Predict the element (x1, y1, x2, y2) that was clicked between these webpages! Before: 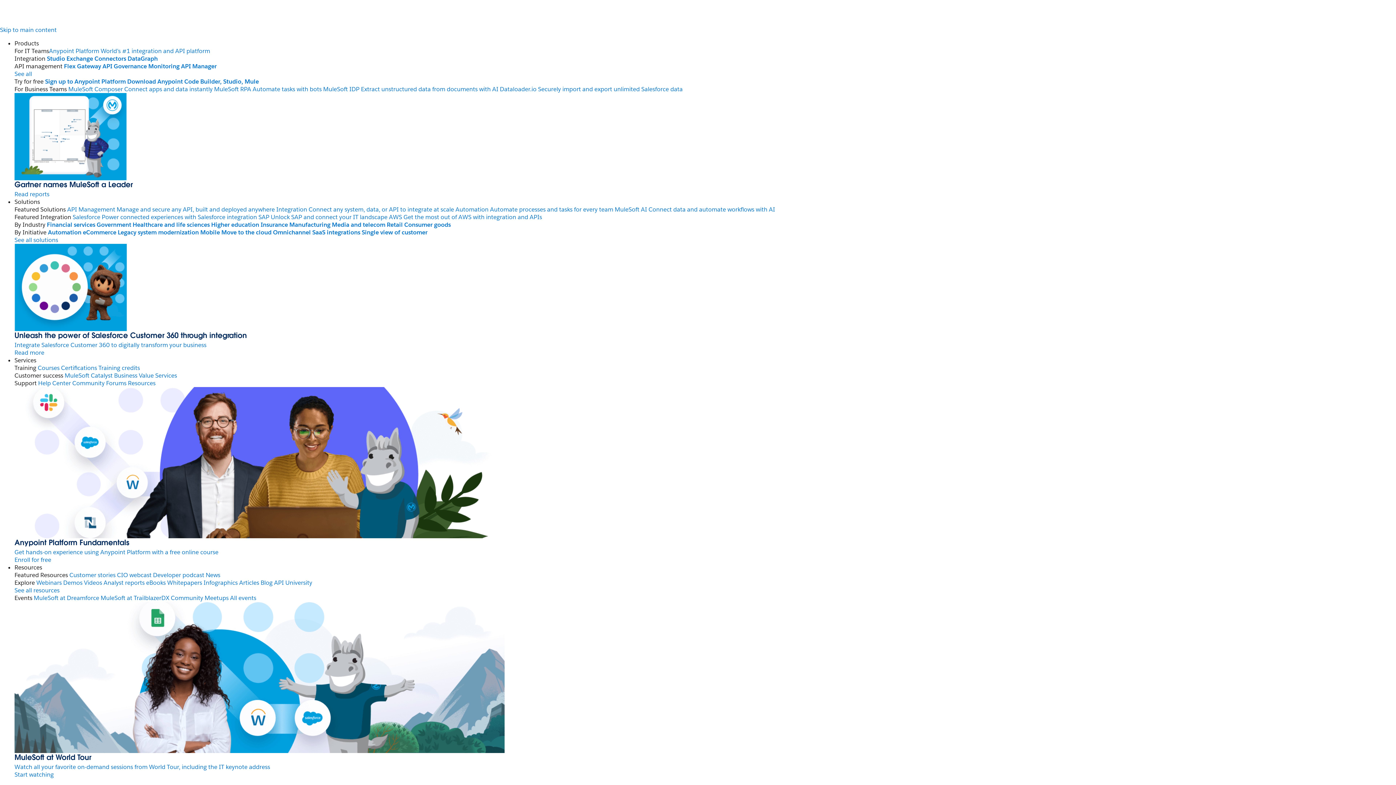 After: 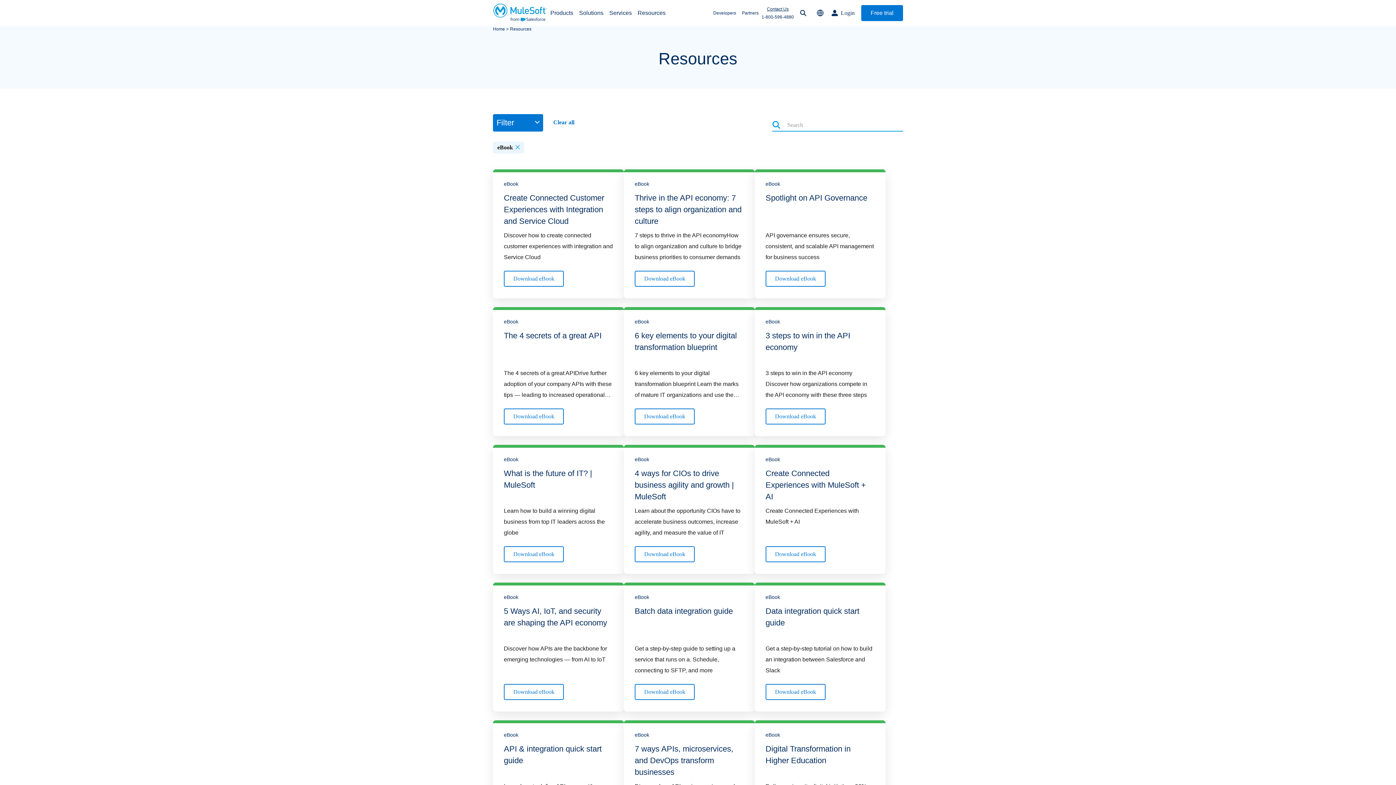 Action: bbox: (146, 579, 165, 586) label: eBooks